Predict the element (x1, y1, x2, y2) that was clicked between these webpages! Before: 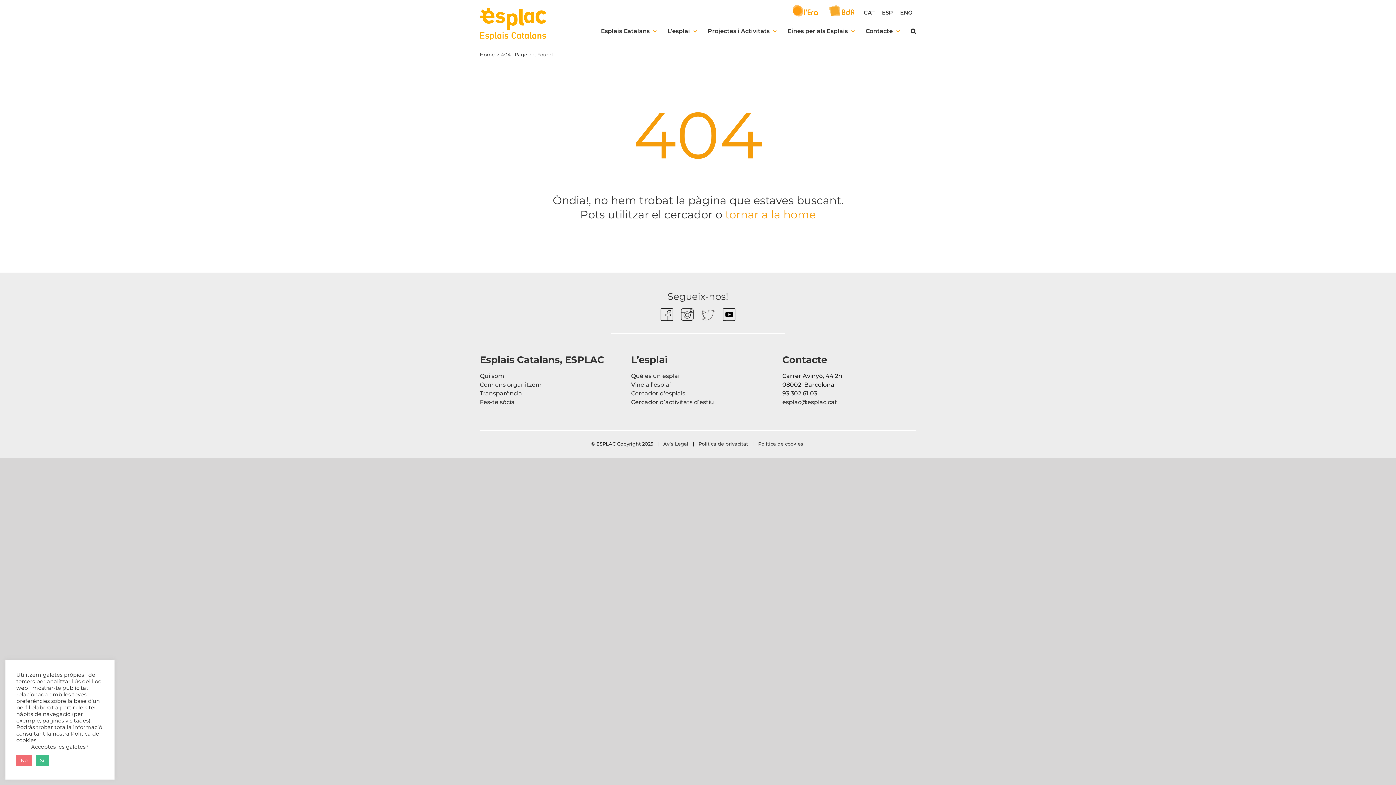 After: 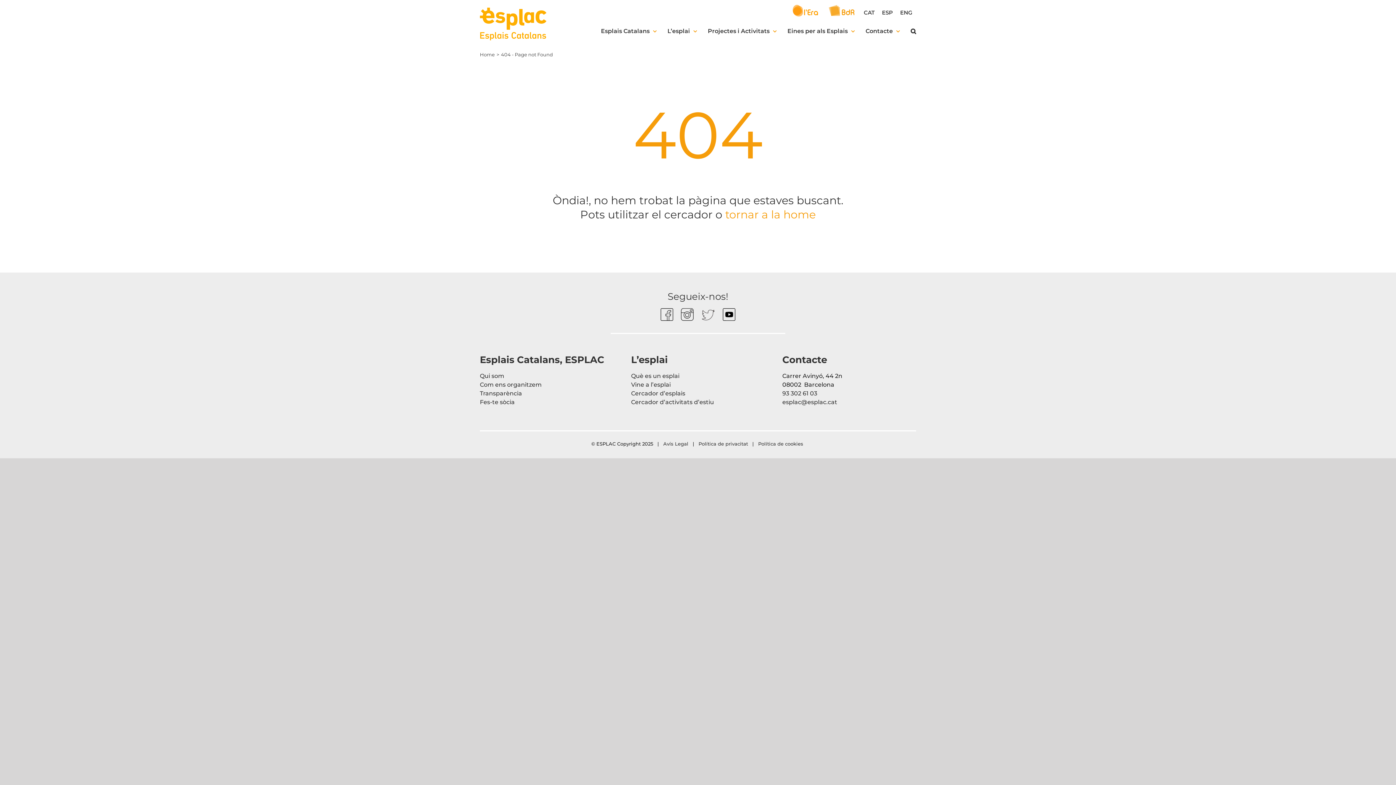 Action: bbox: (16, 755, 32, 766) label: No